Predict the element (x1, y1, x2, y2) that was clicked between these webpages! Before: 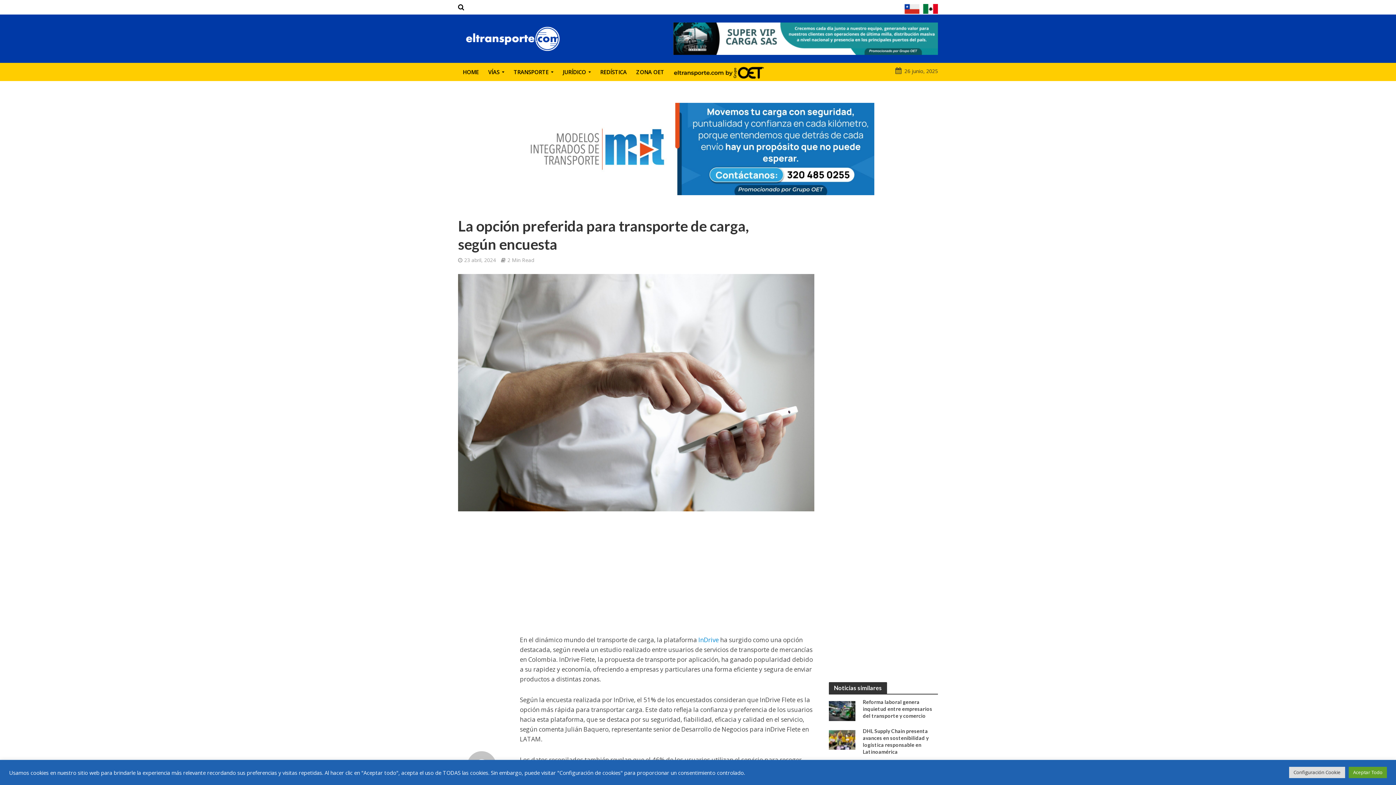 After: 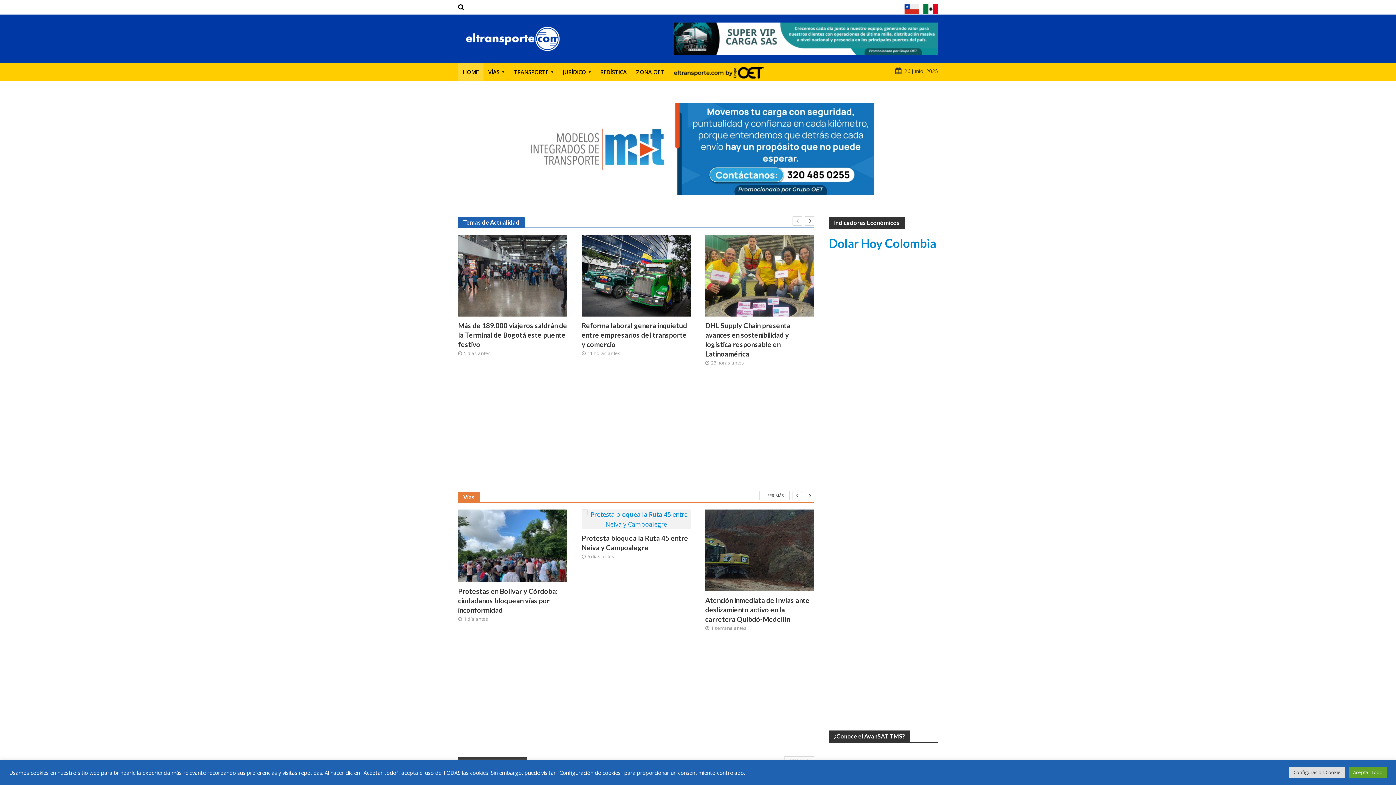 Action: bbox: (458, 62, 483, 81) label: HOME